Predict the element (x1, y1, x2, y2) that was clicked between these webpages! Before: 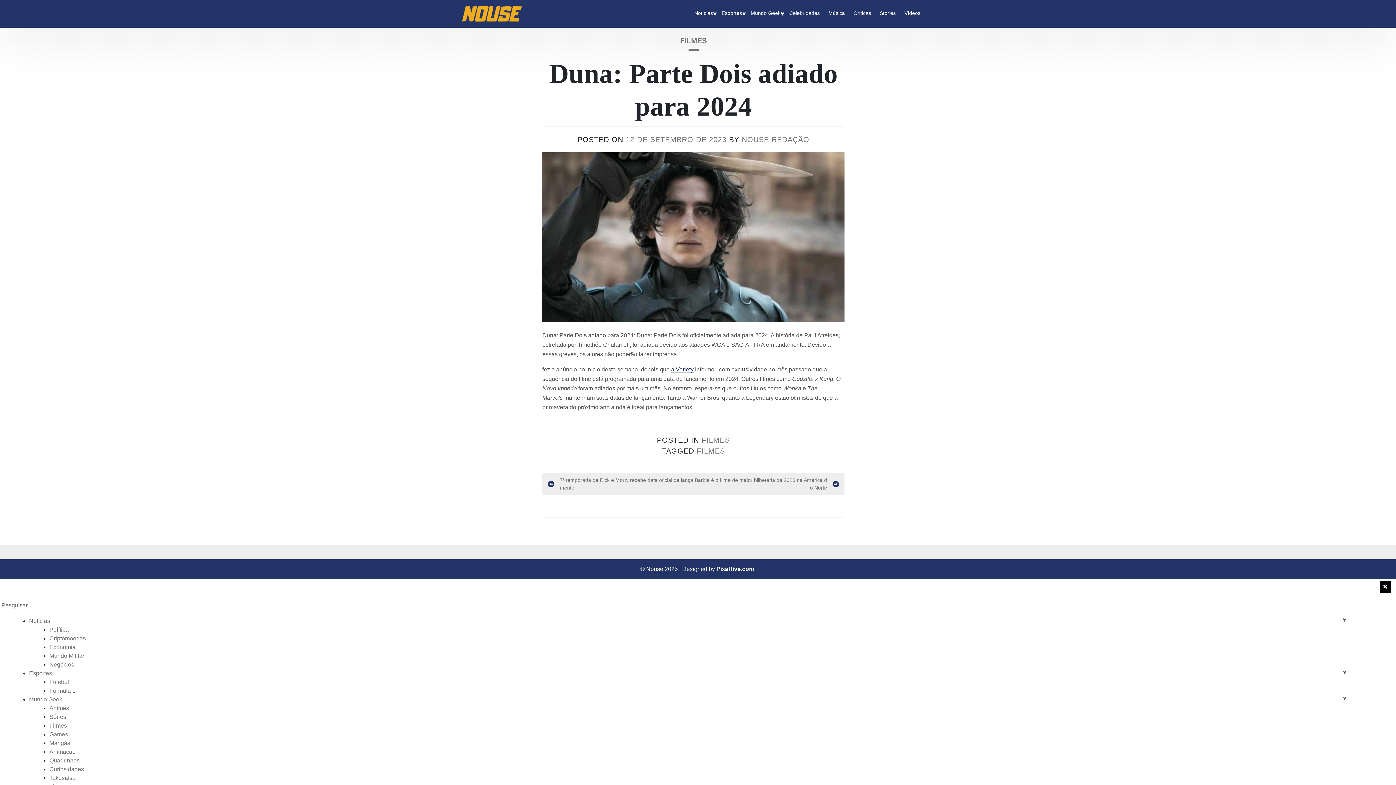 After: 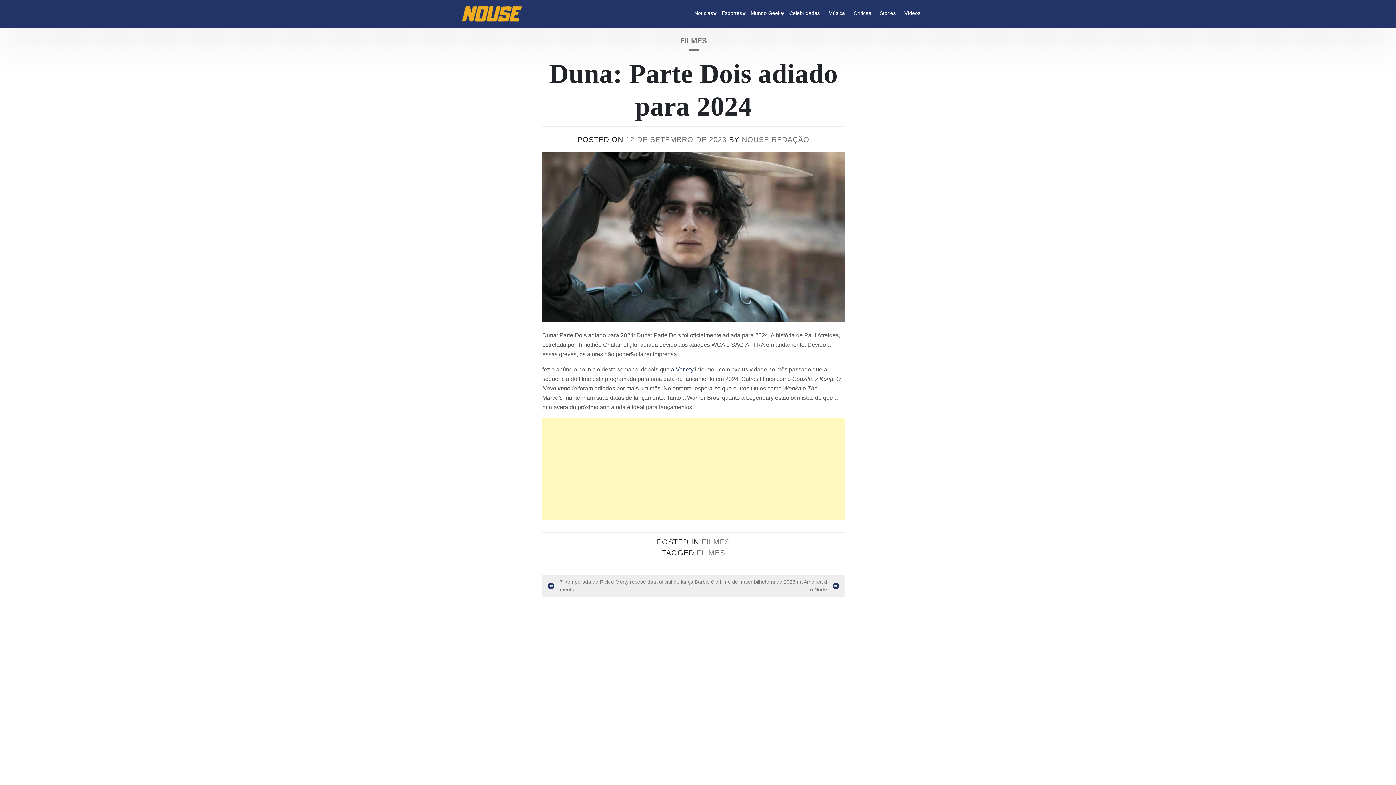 Action: bbox: (671, 366, 693, 373) label: a Variety